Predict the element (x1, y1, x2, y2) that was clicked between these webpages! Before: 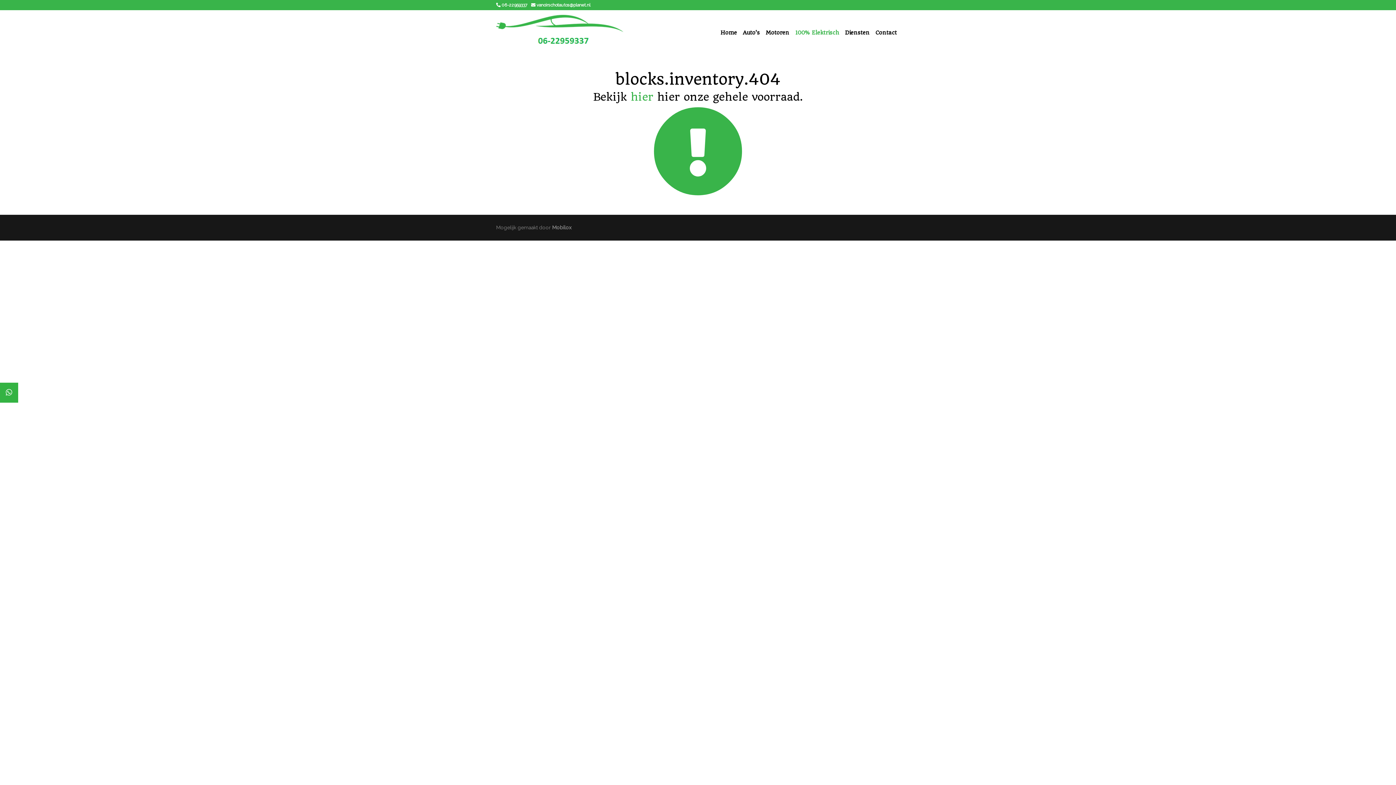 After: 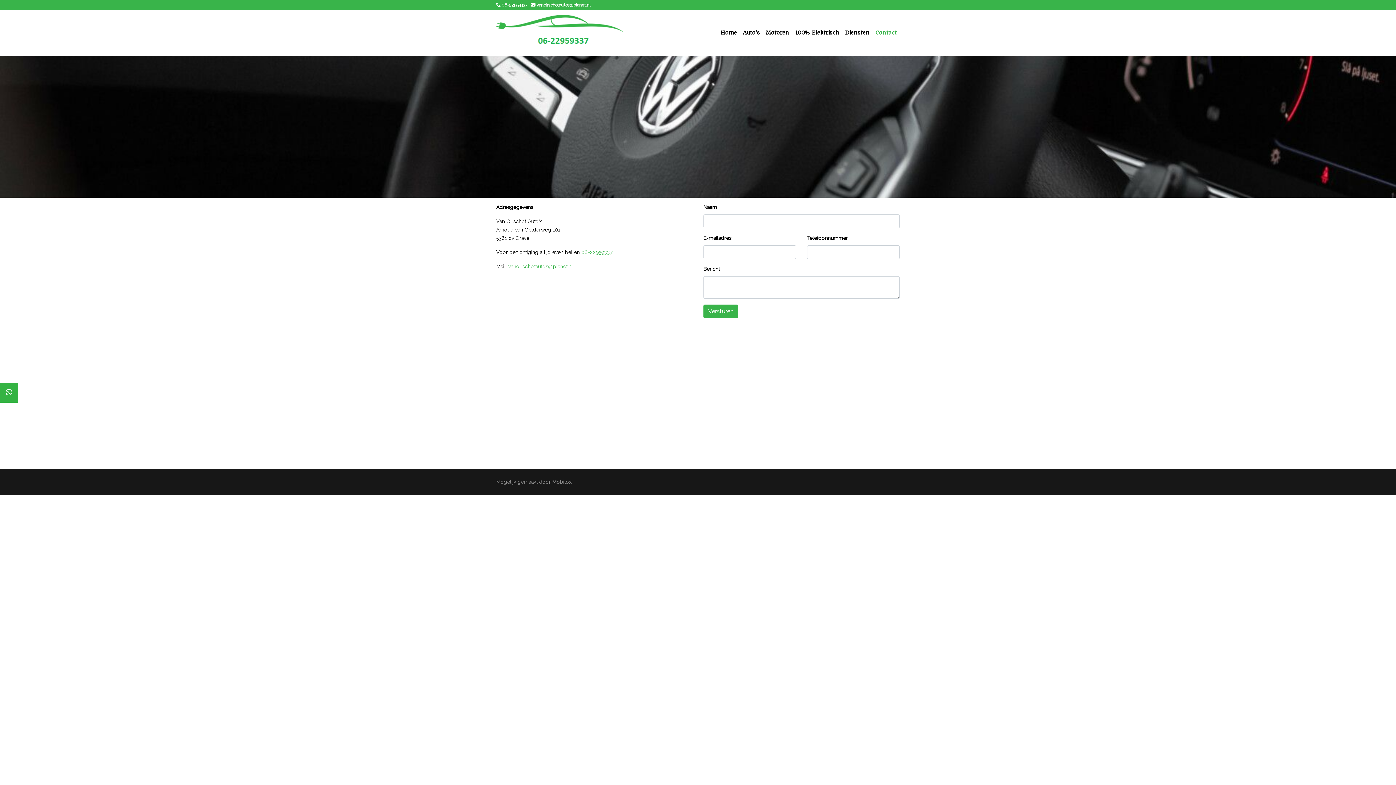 Action: label: Contact bbox: (872, 25, 900, 40)